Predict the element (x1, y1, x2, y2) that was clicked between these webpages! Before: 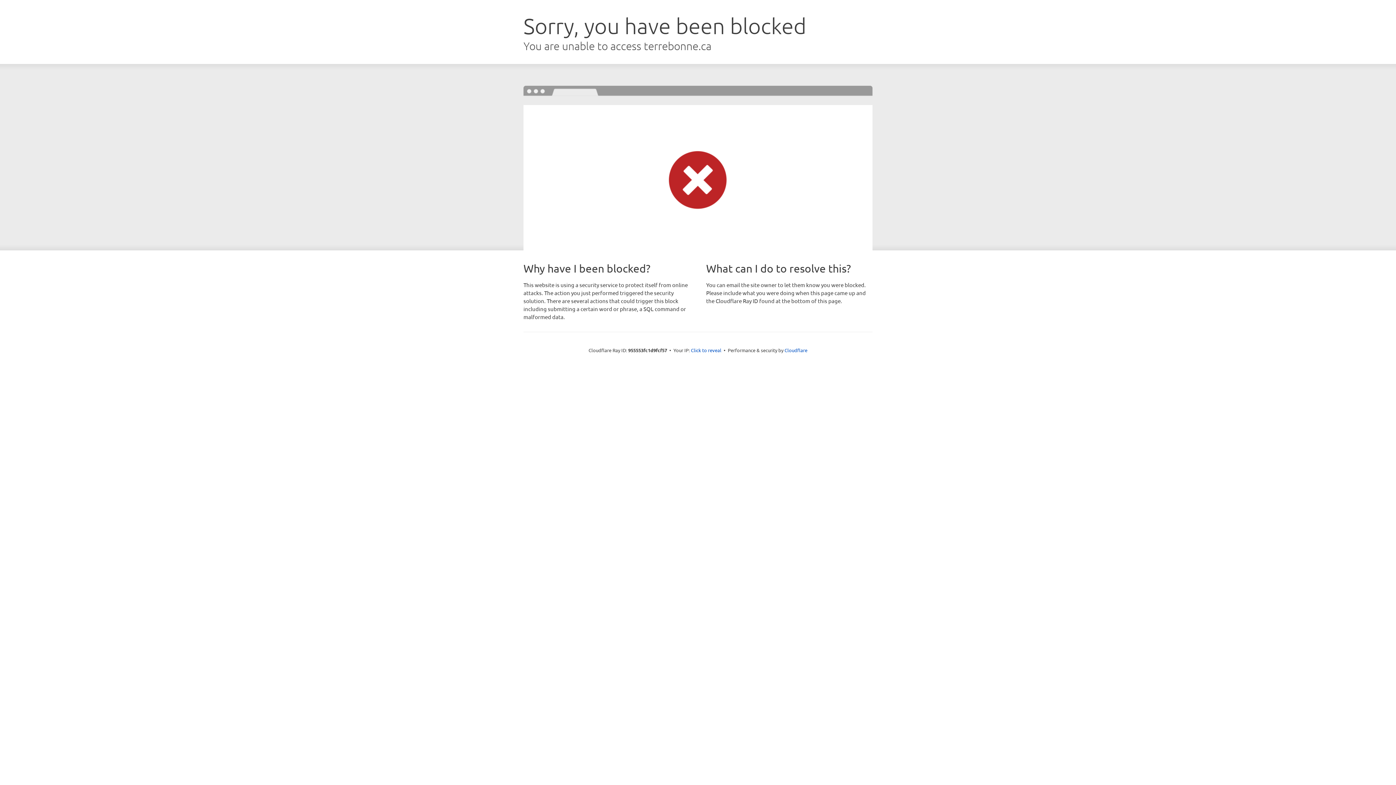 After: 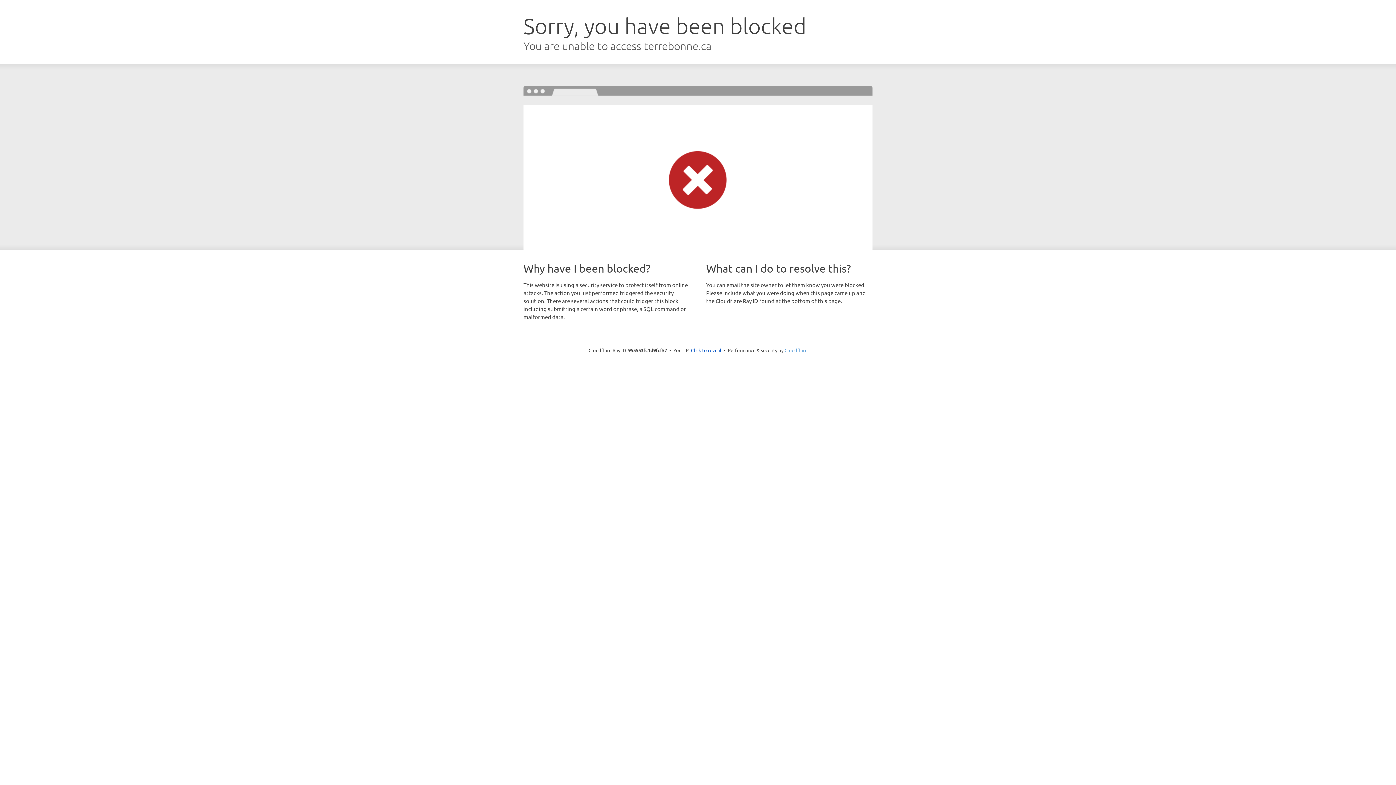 Action: bbox: (784, 347, 807, 353) label: Cloudflare